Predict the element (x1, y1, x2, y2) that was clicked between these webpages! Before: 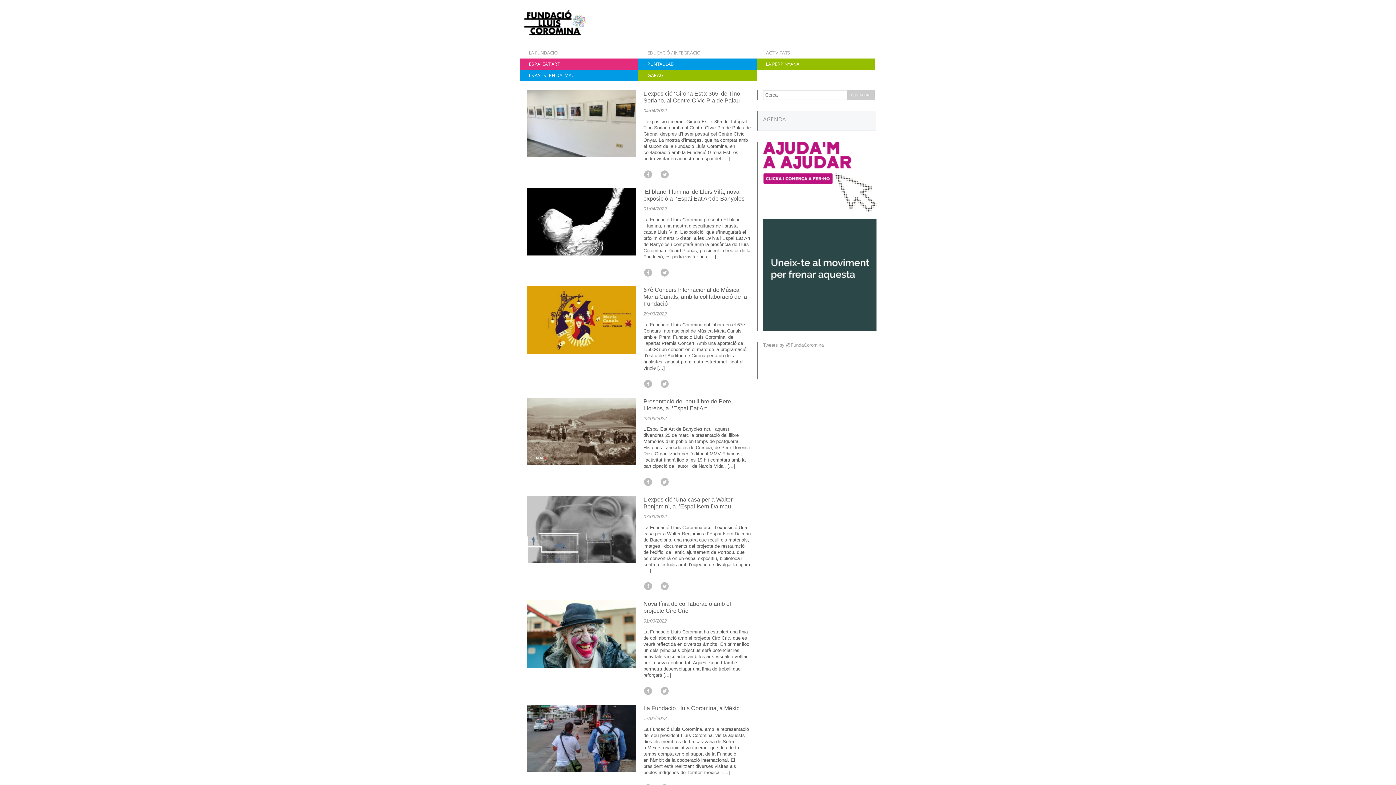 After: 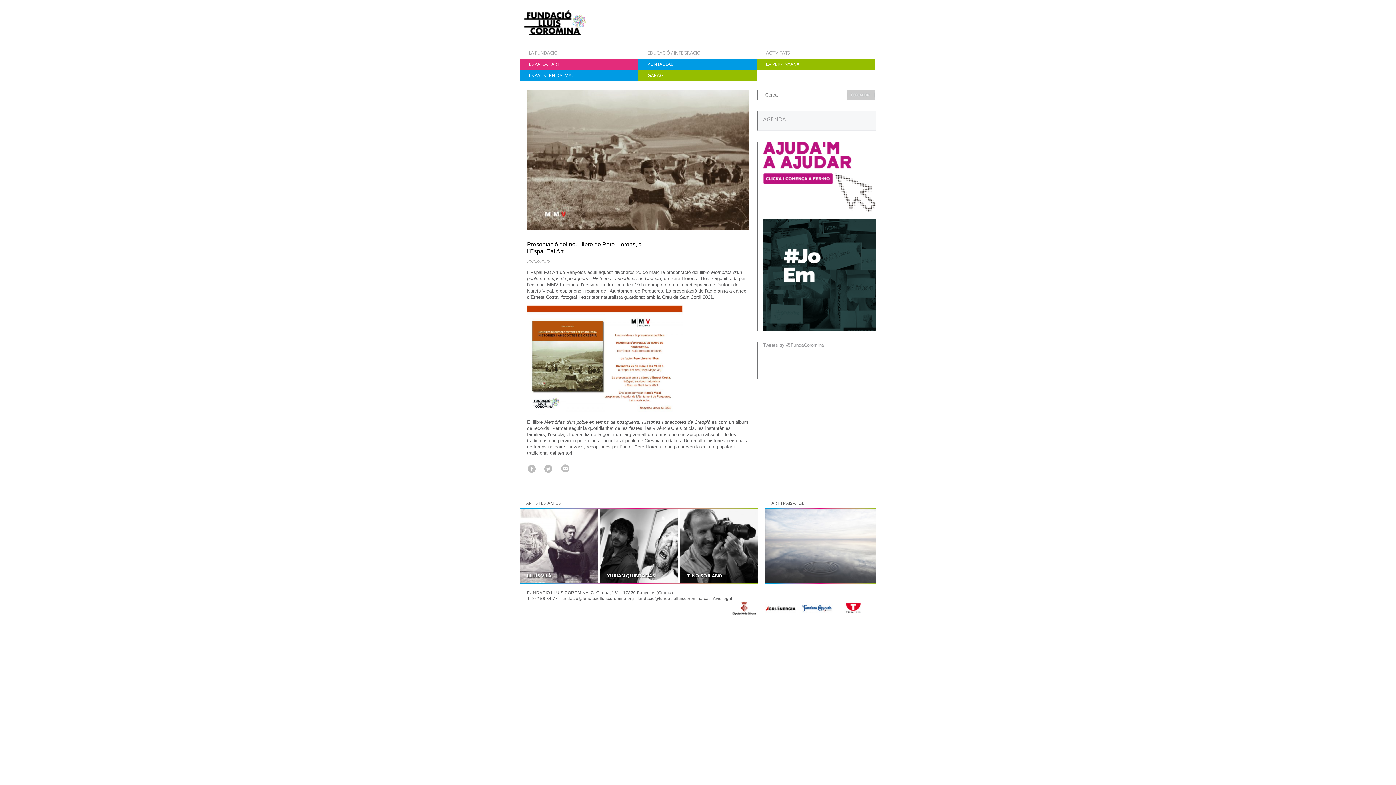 Action: bbox: (527, 398, 636, 465)